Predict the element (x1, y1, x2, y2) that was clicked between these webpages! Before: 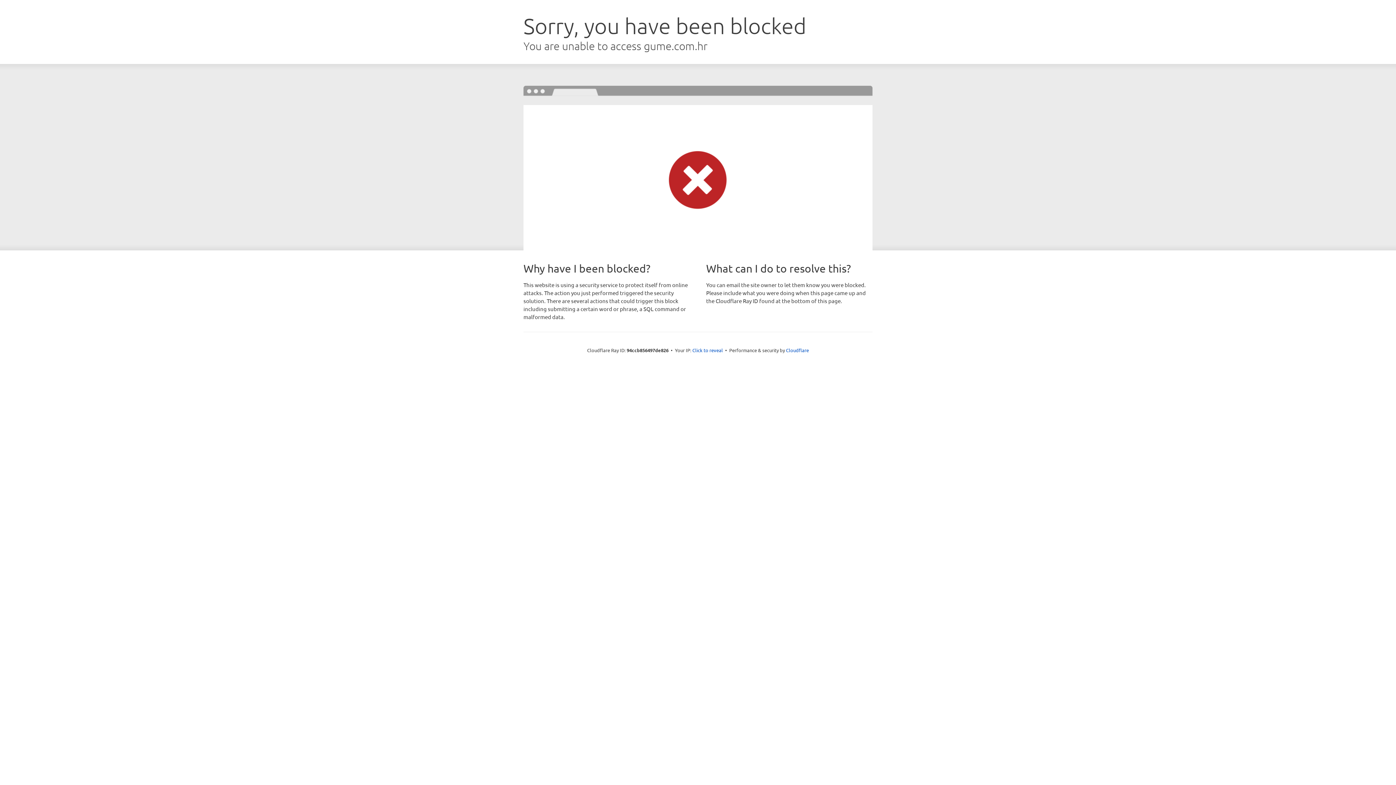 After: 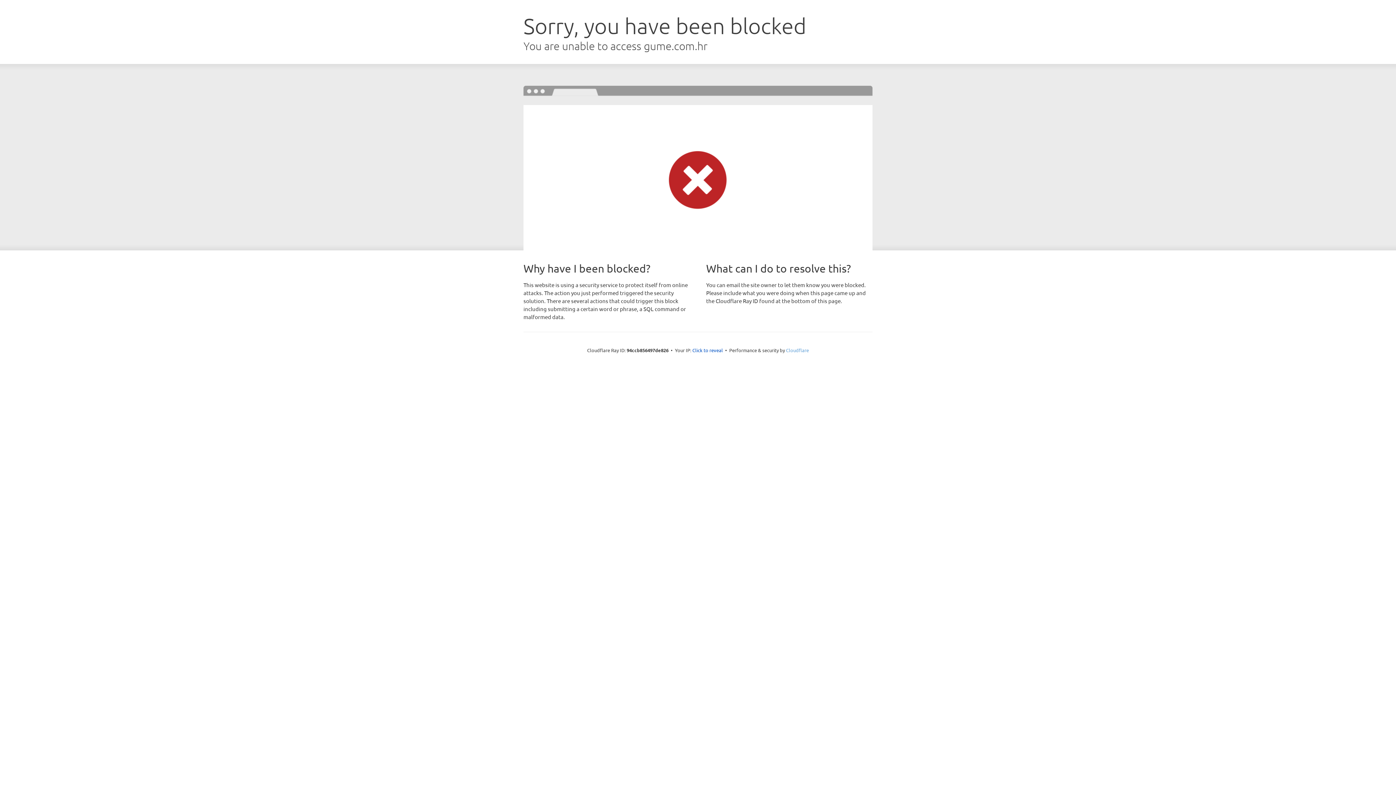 Action: label: Cloudflare bbox: (786, 347, 809, 353)